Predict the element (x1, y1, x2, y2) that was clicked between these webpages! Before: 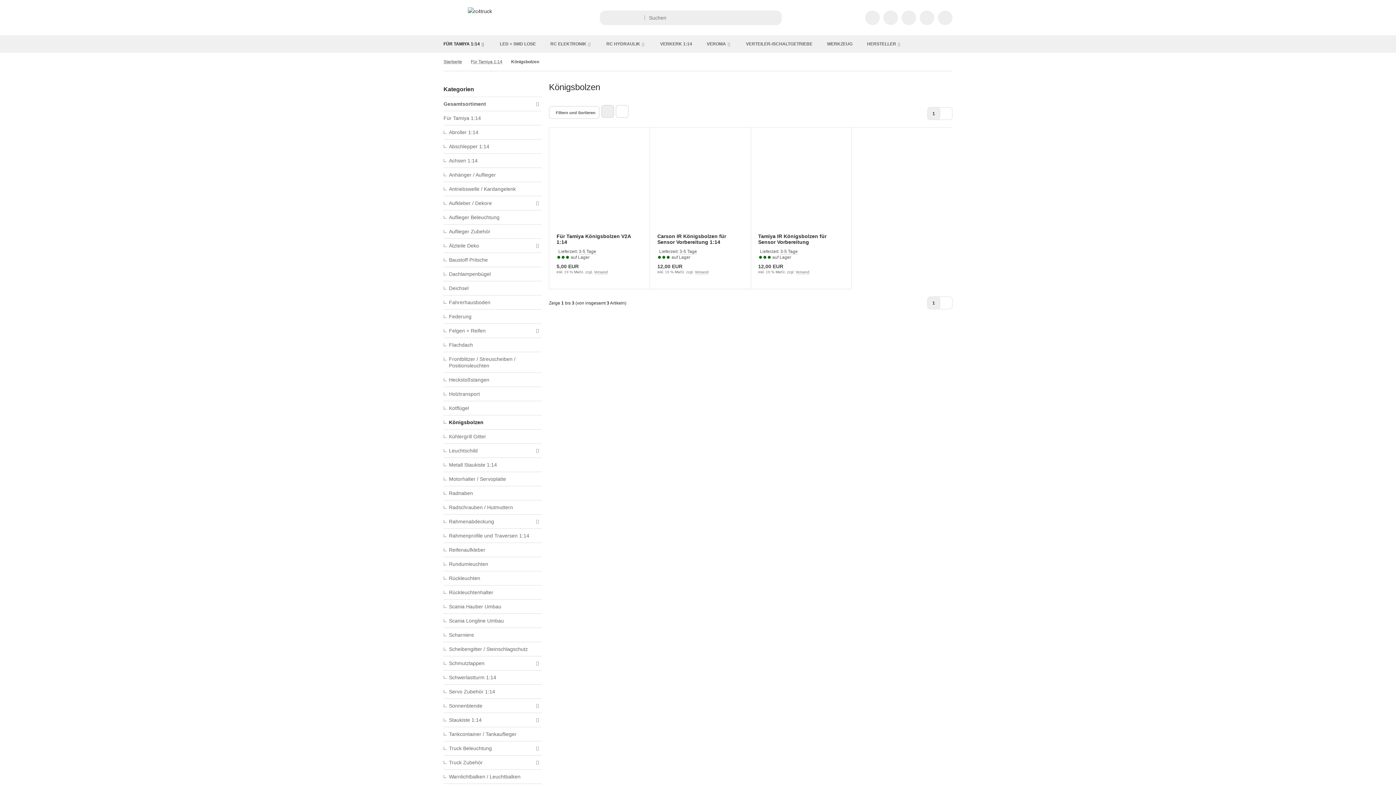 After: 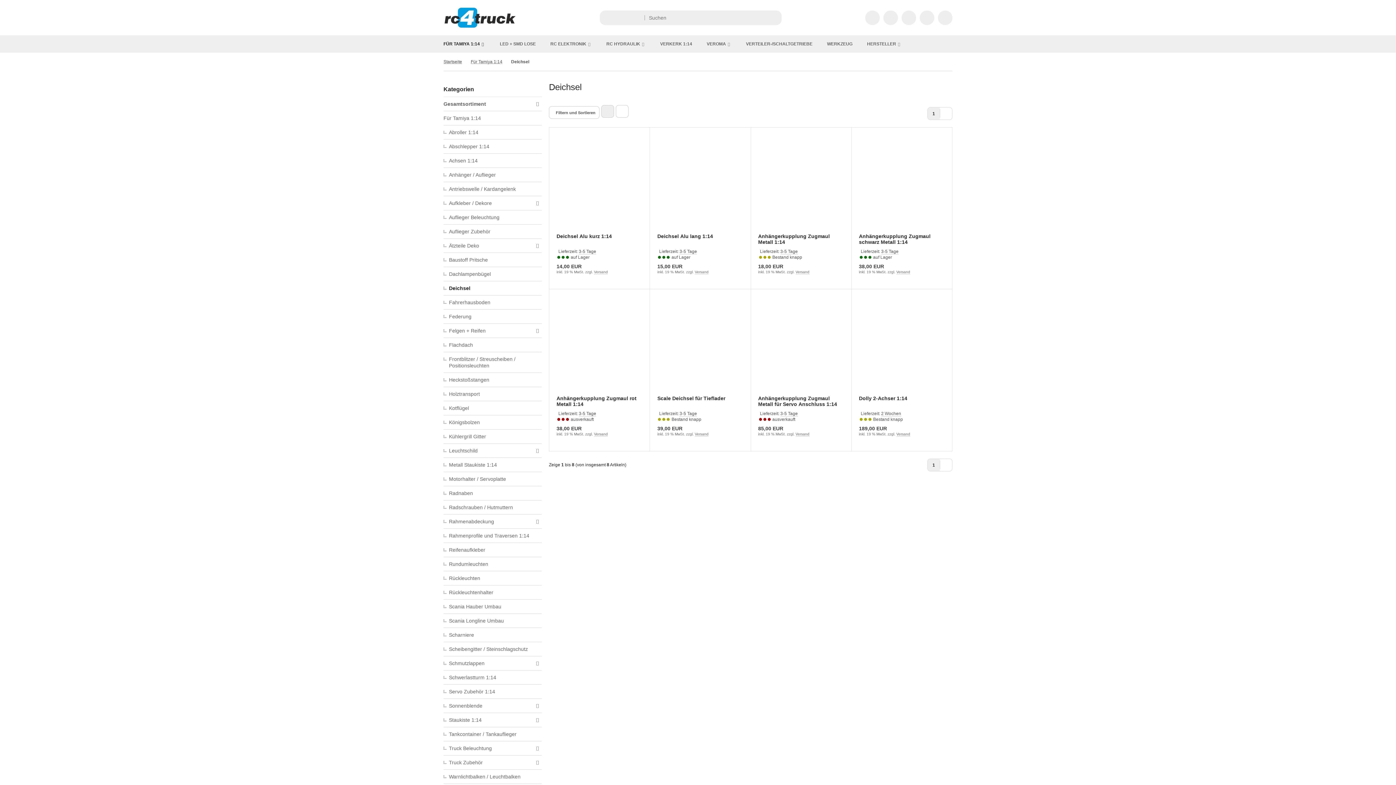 Action: label: Deichsel bbox: (443, 281, 541, 295)